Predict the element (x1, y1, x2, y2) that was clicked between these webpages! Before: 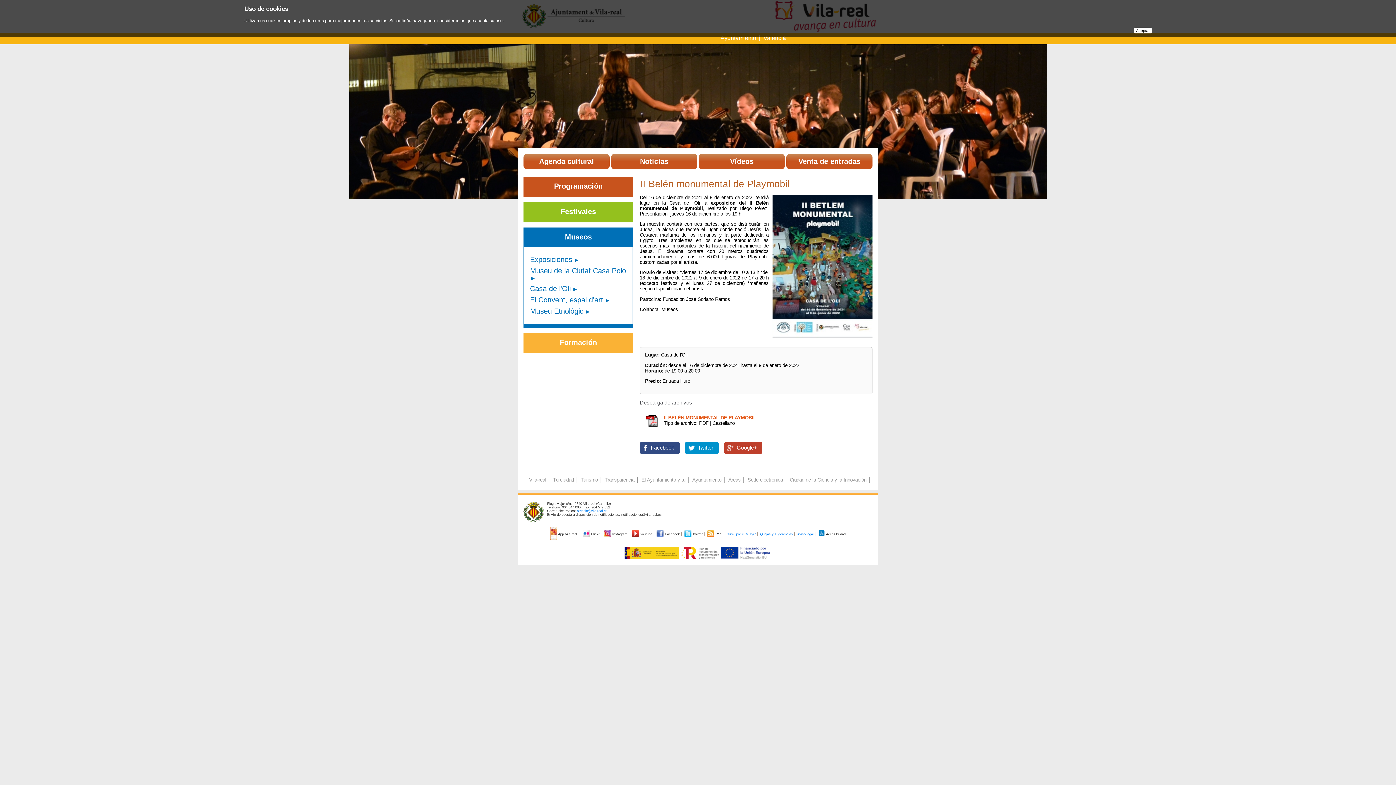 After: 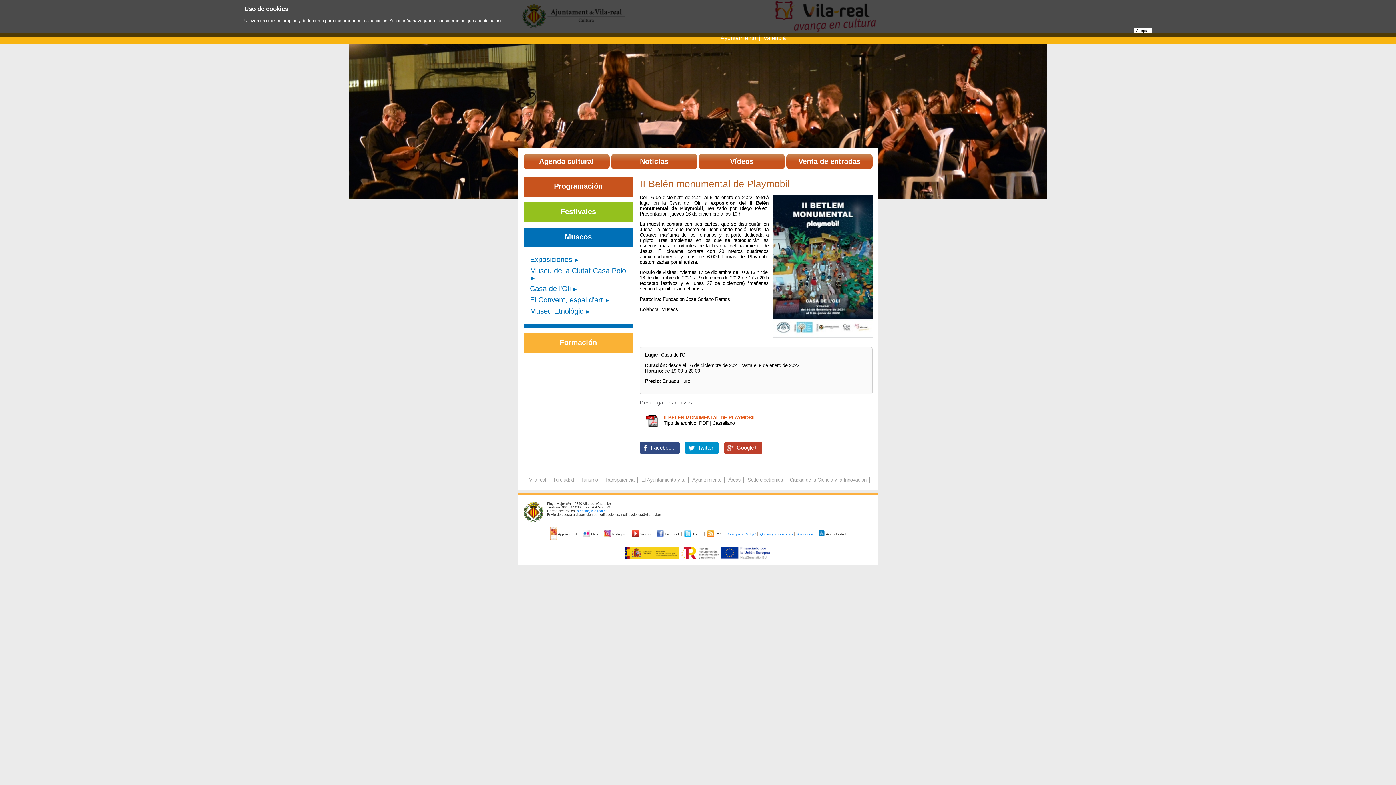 Action: label:  Facebook  bbox: (656, 532, 681, 536)